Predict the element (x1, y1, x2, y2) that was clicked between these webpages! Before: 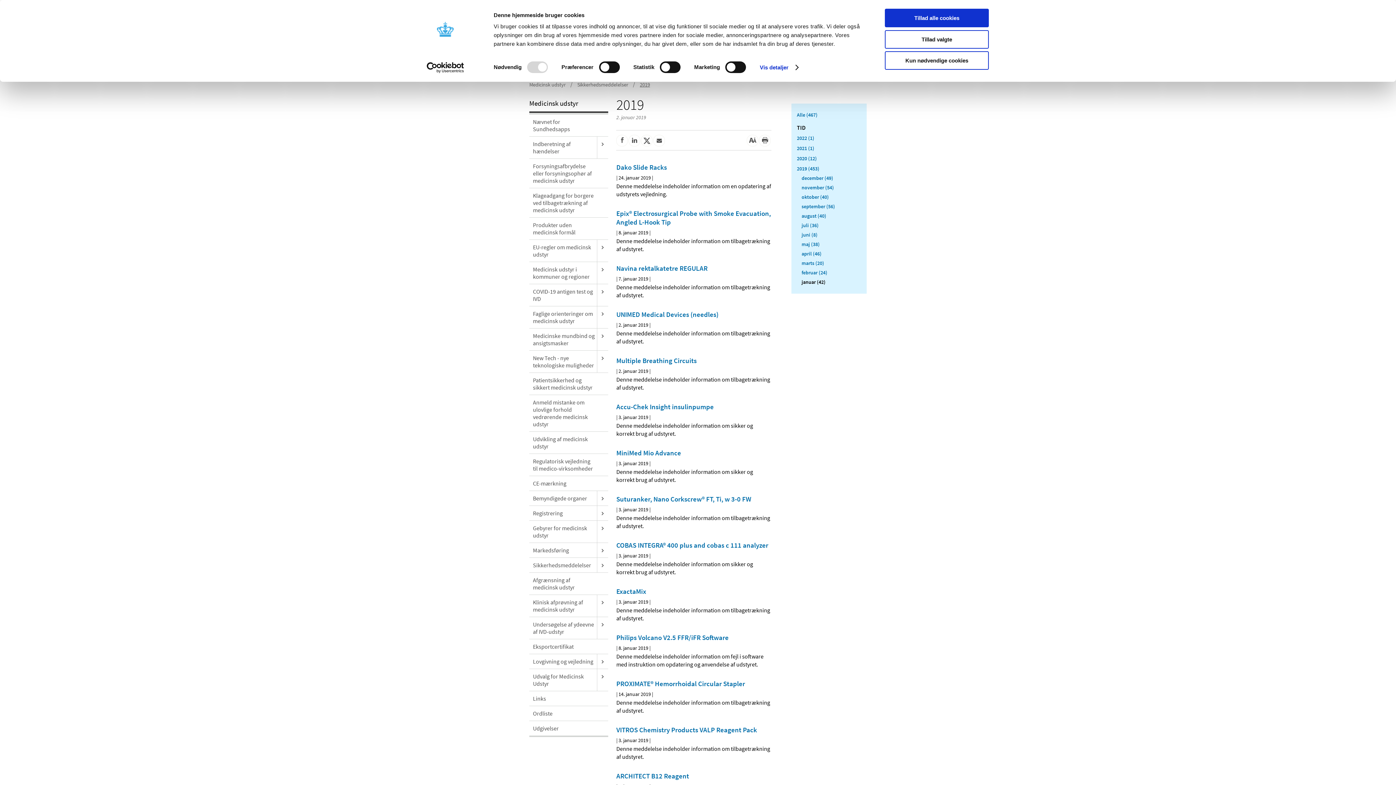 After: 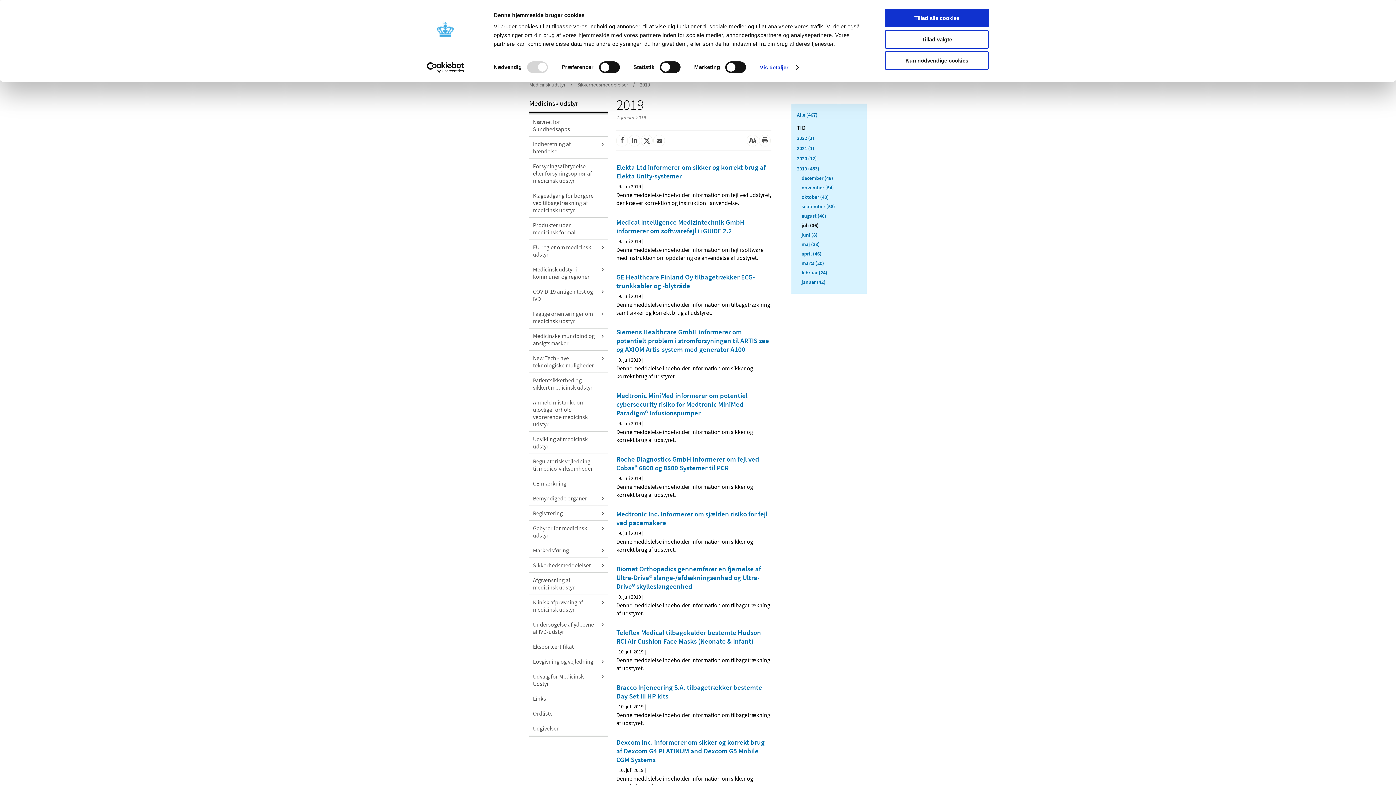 Action: bbox: (801, 222, 818, 228) label: juli (36)